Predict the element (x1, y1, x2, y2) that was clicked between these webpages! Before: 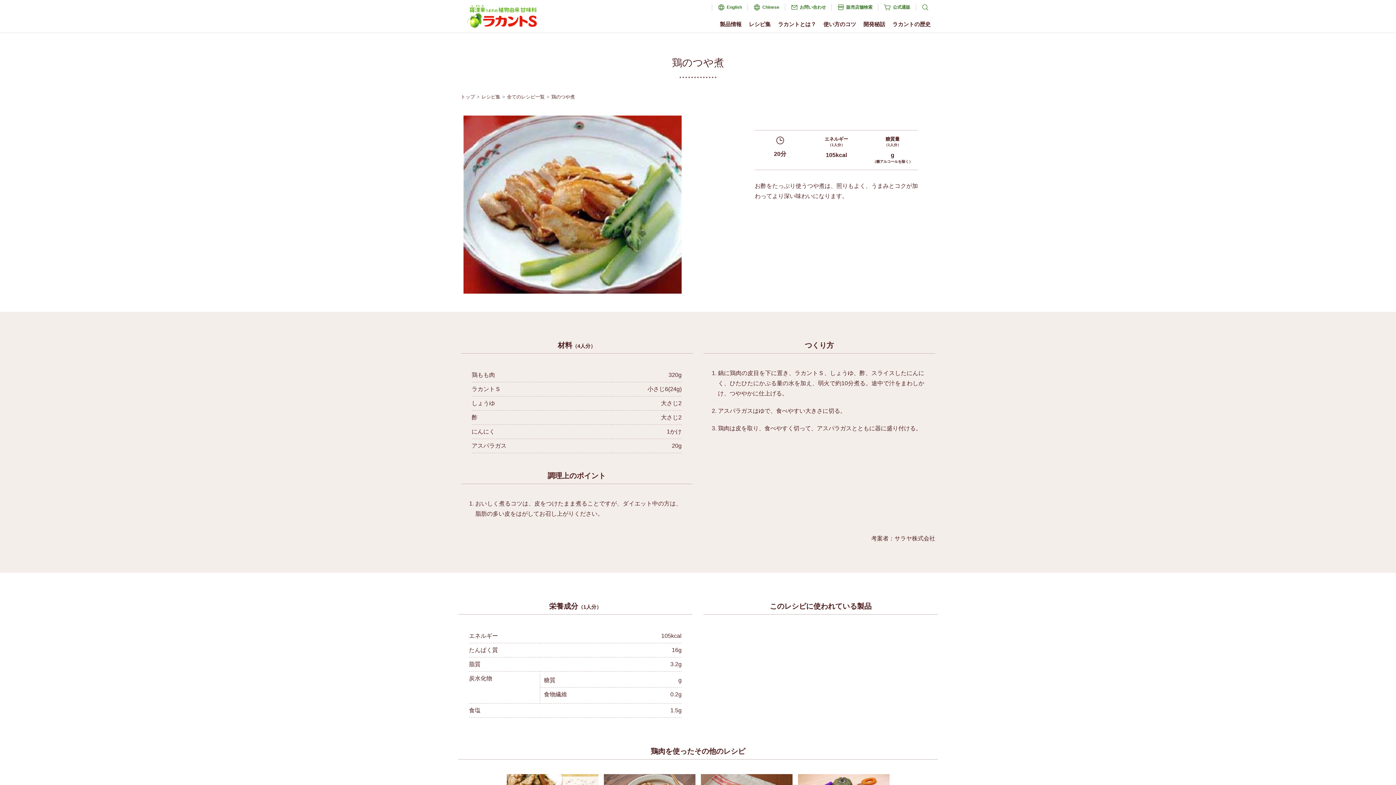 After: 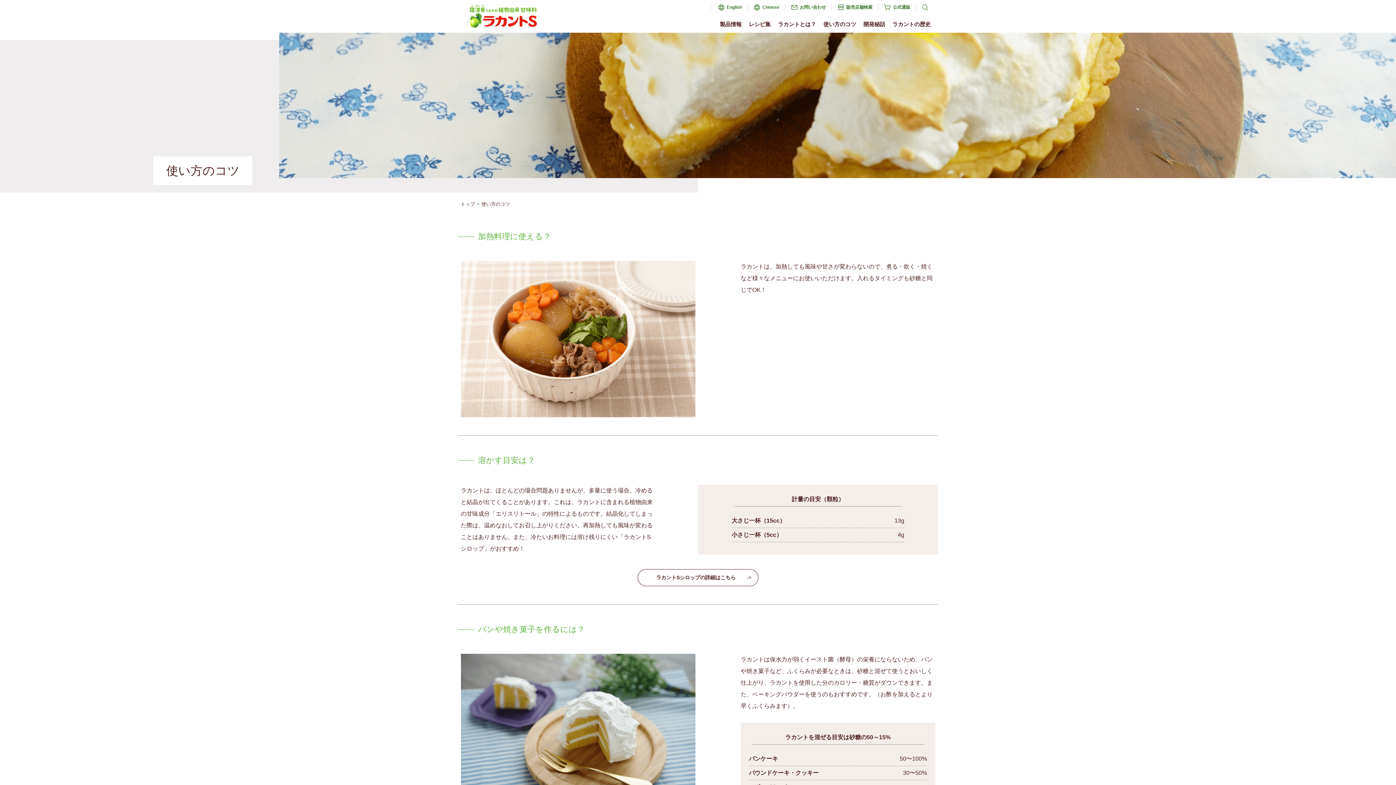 Action: bbox: (823, 19, 856, 29) label: 使い方のコツ